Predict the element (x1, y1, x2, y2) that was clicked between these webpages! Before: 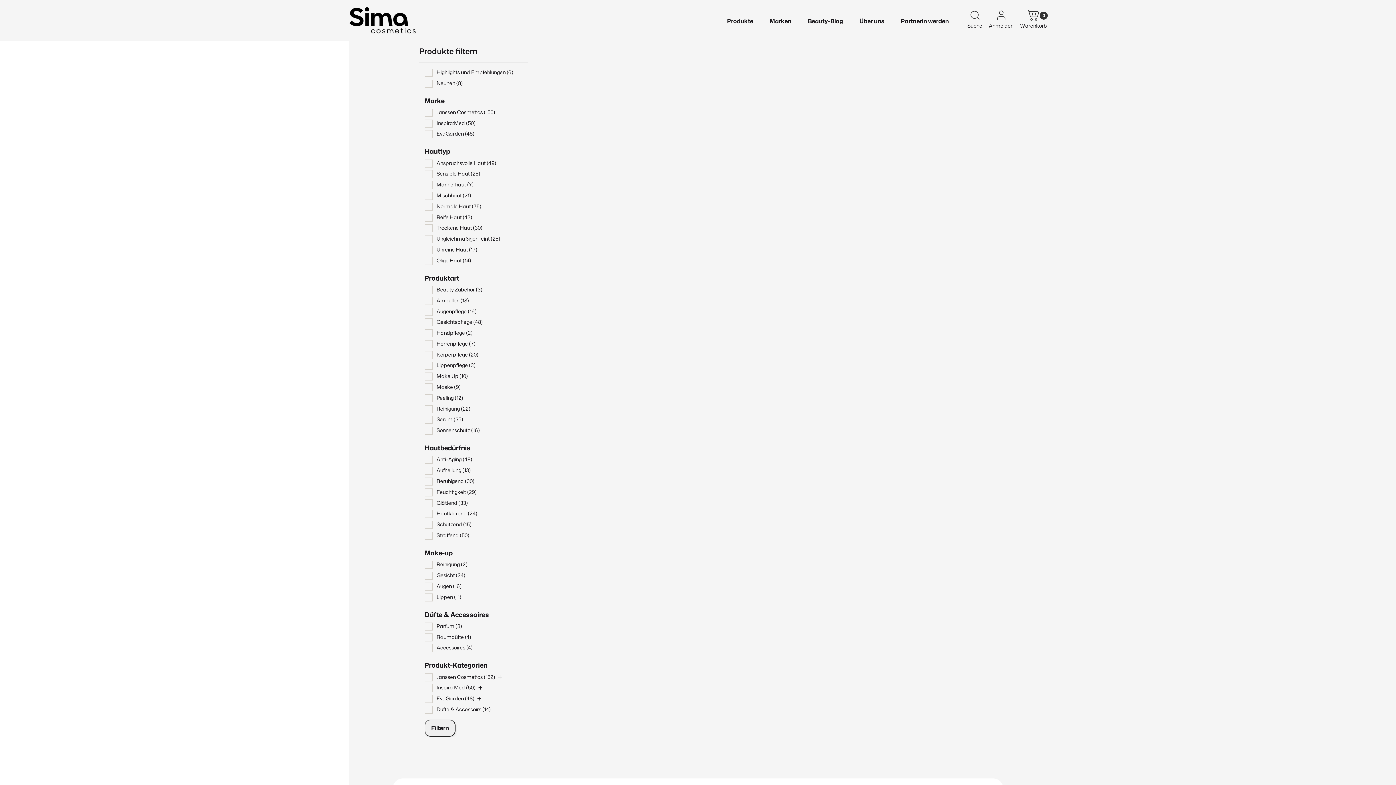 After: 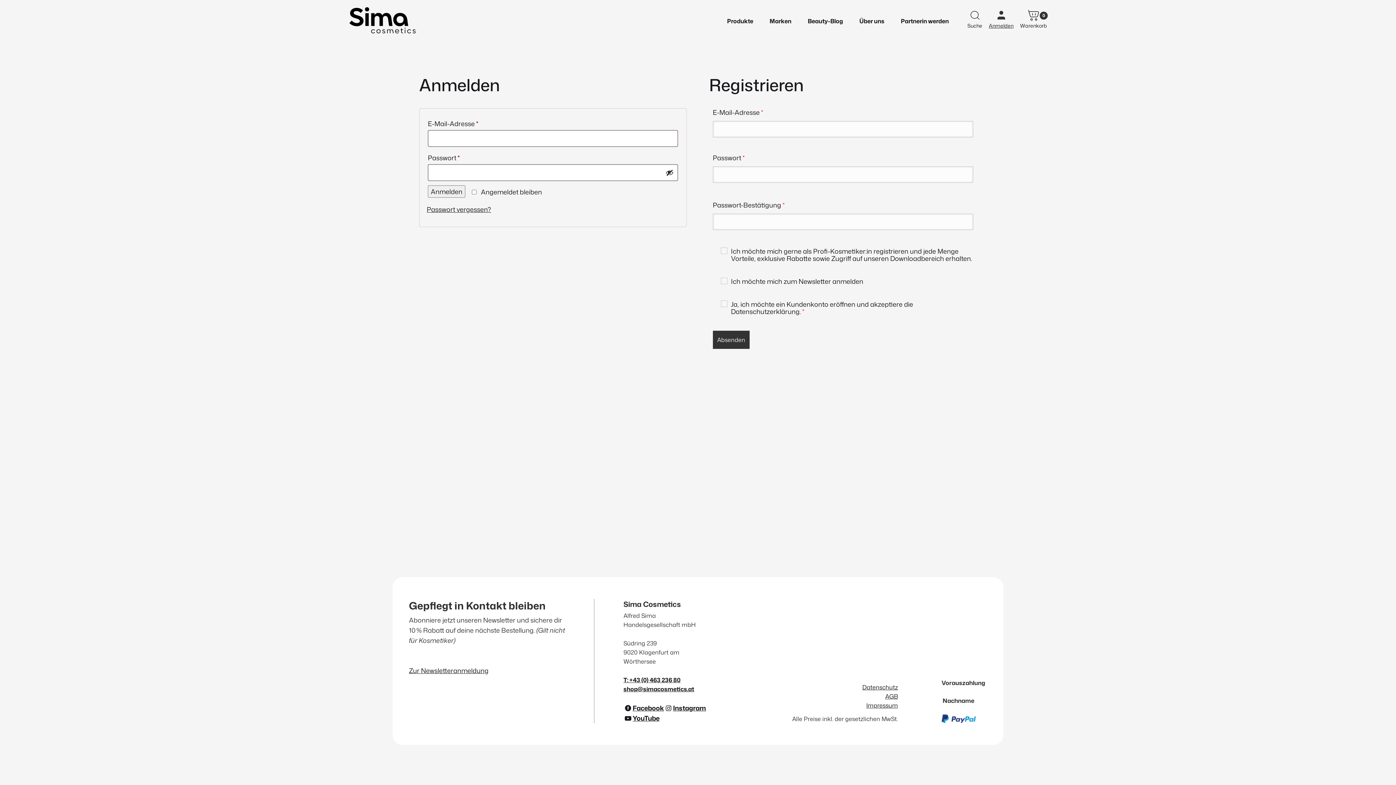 Action: label: Anmelden bbox: (989, 9, 1013, 30)